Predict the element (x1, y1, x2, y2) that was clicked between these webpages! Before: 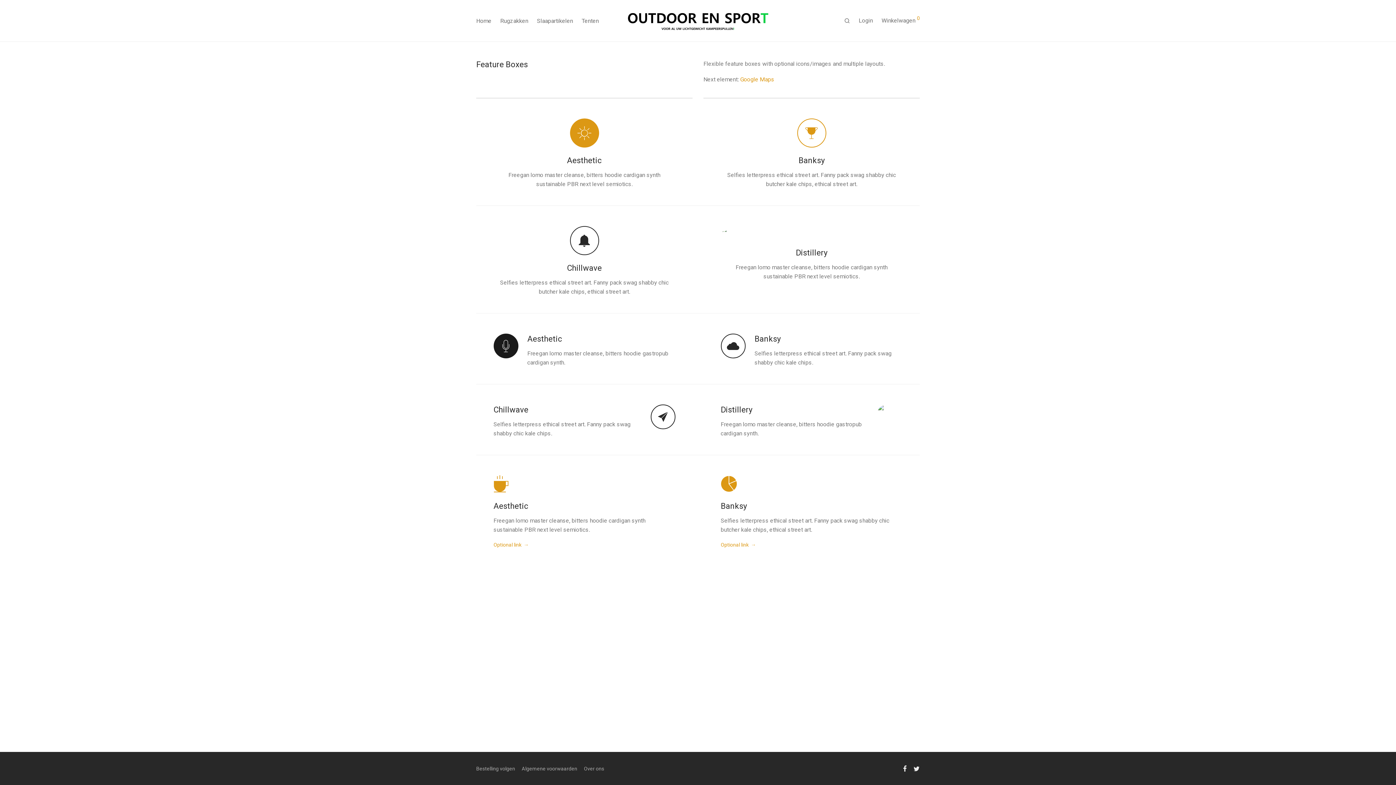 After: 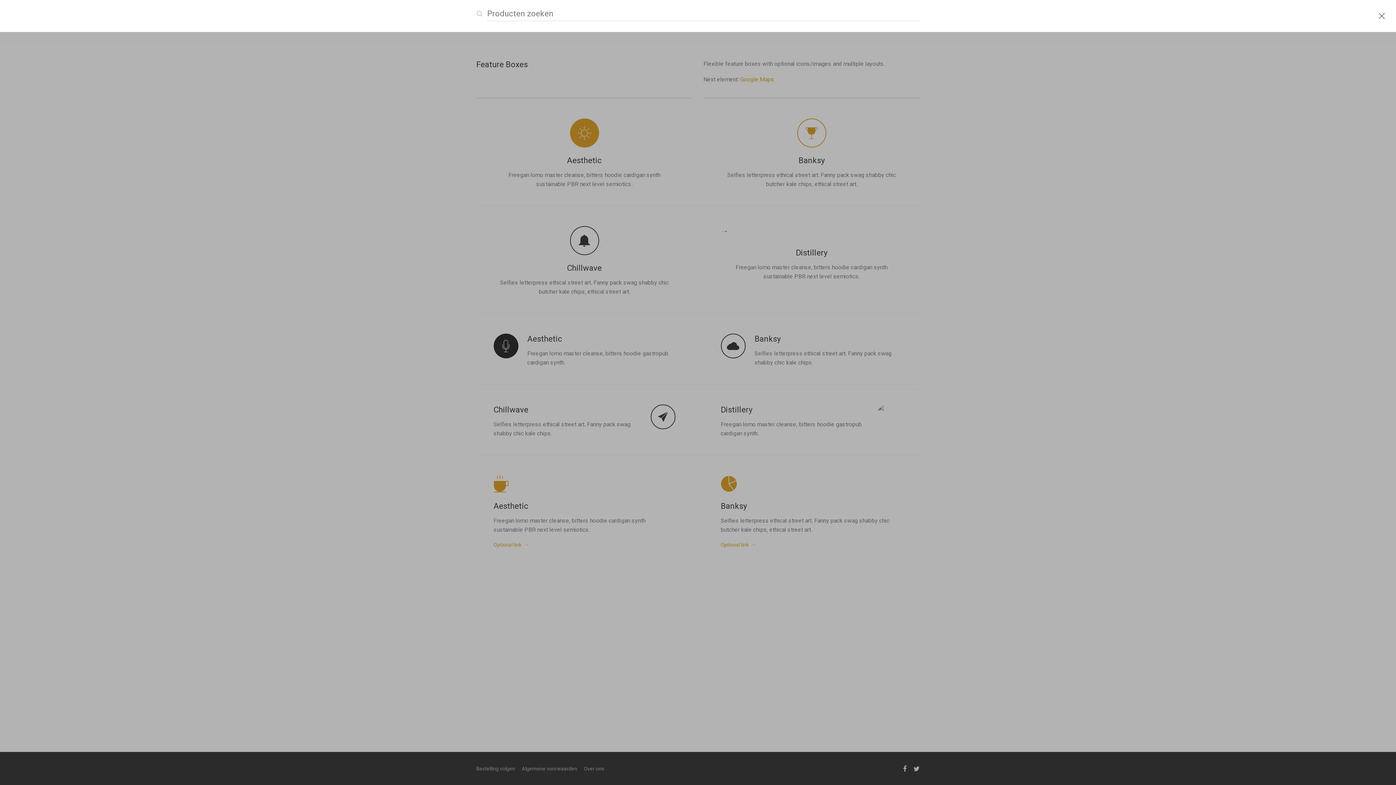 Action: bbox: (840, 12, 854, 30) label: Zoeken